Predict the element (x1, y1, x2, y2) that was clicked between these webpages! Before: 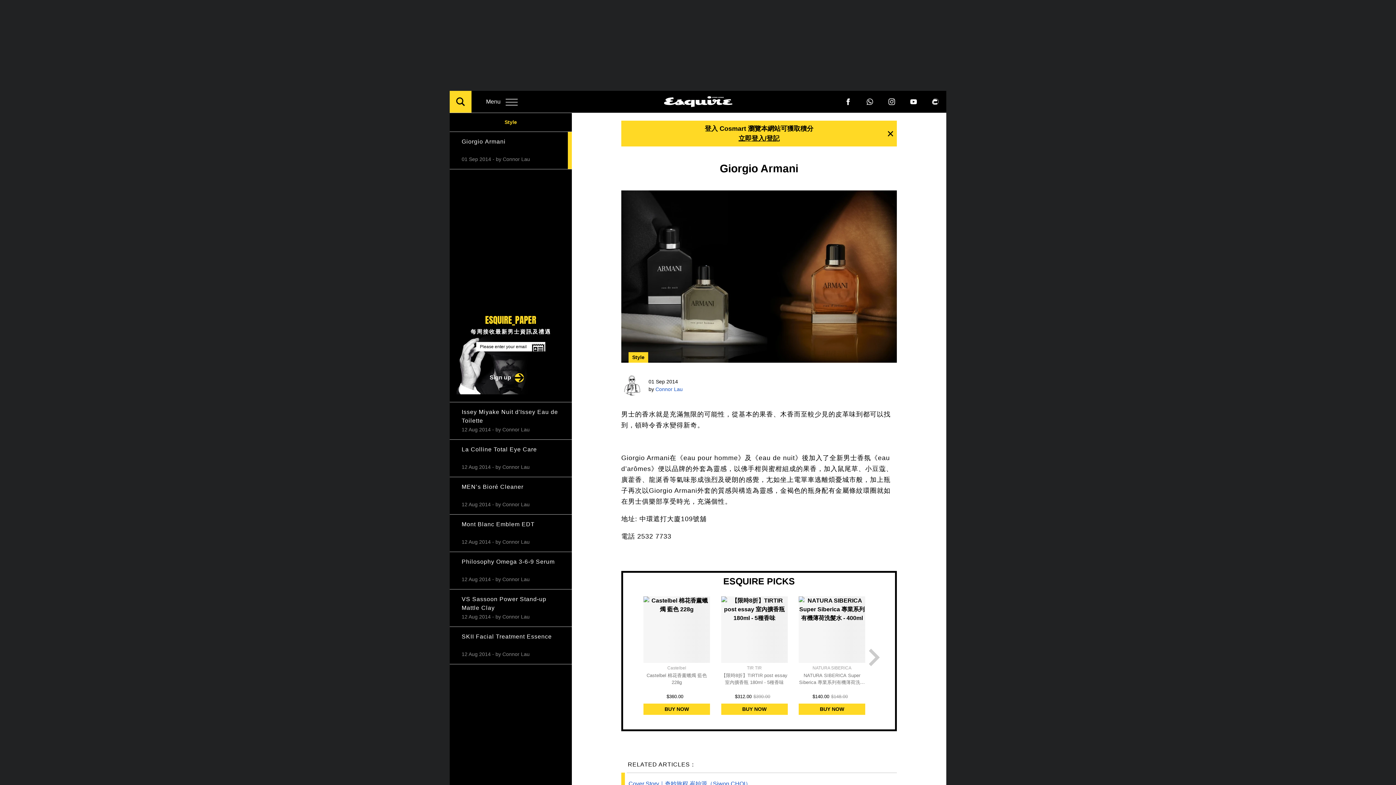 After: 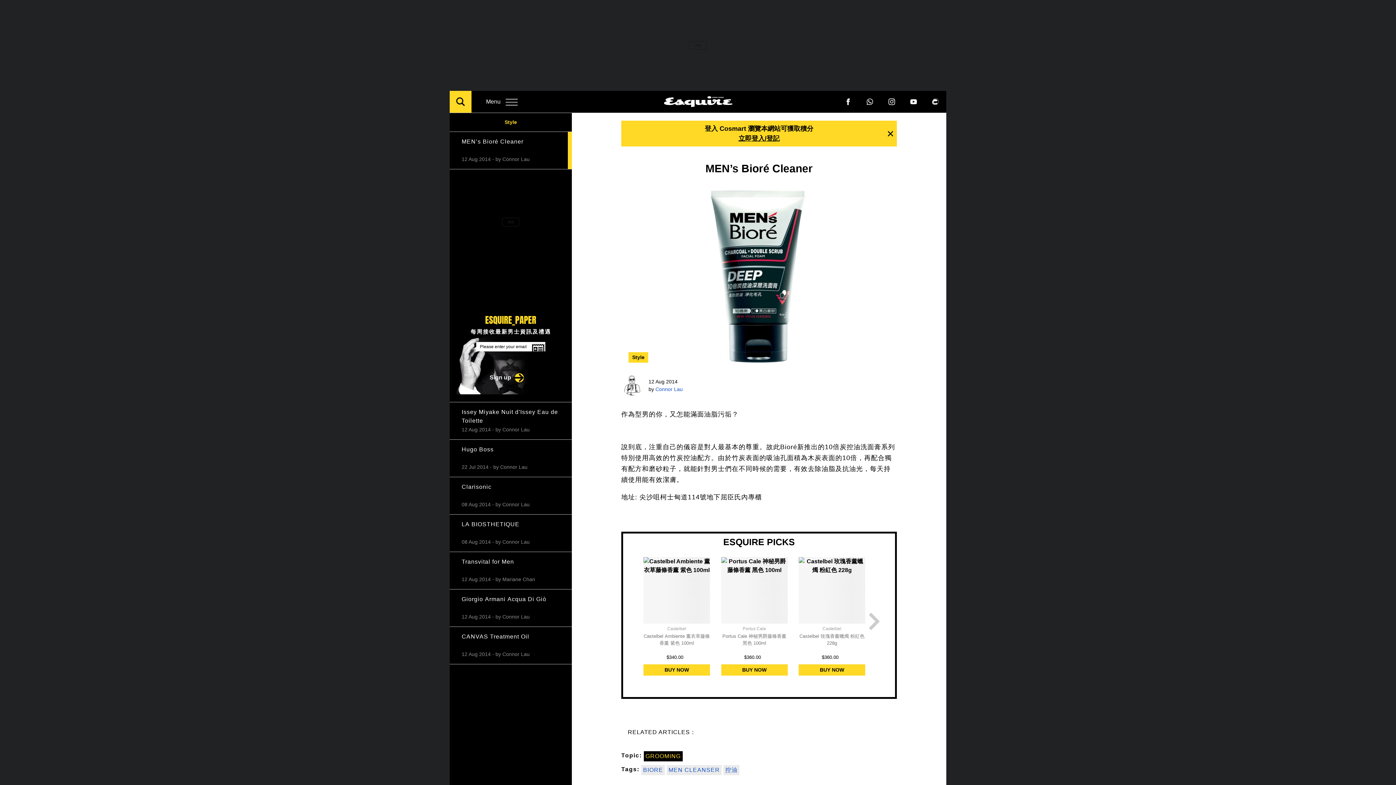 Action: label: MEN’s Bioré Cleaner bbox: (461, 482, 560, 500)